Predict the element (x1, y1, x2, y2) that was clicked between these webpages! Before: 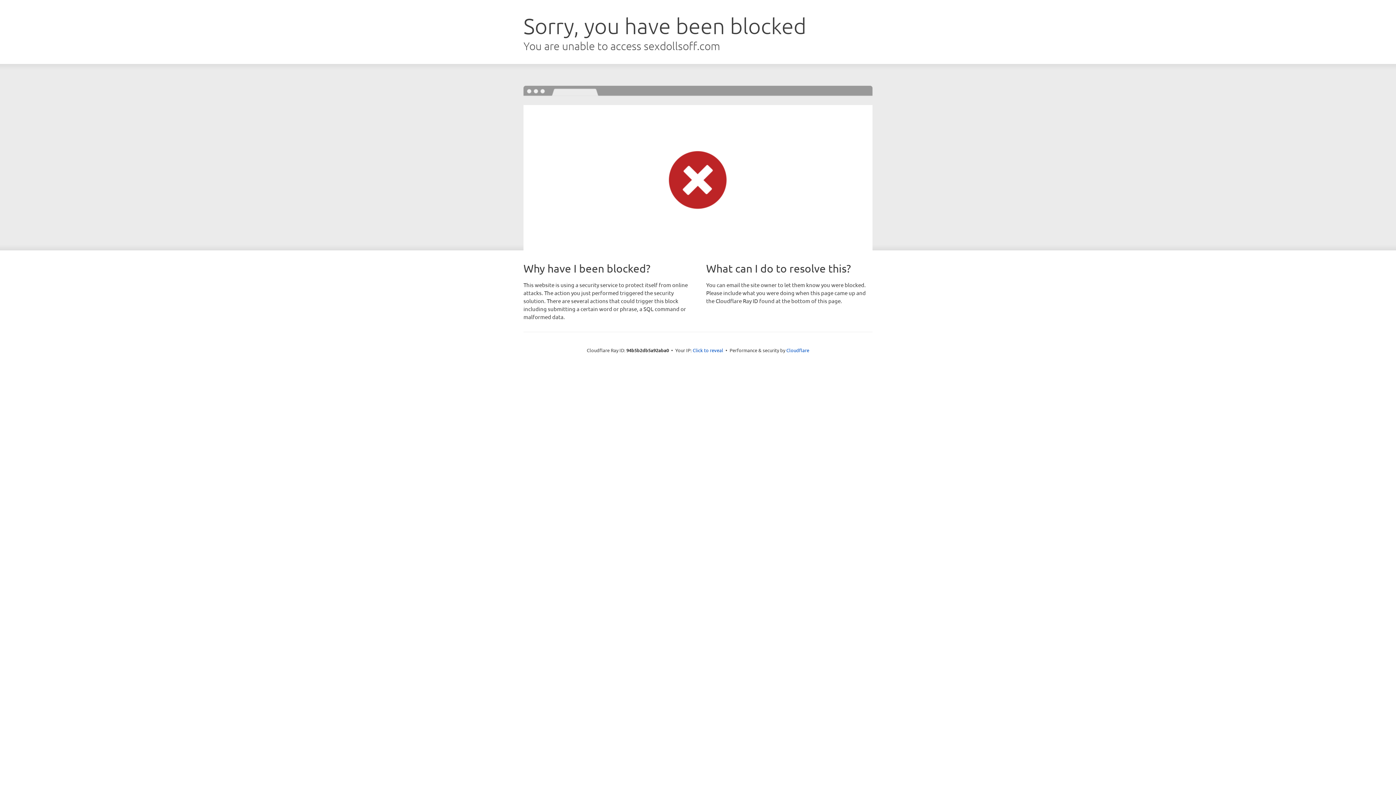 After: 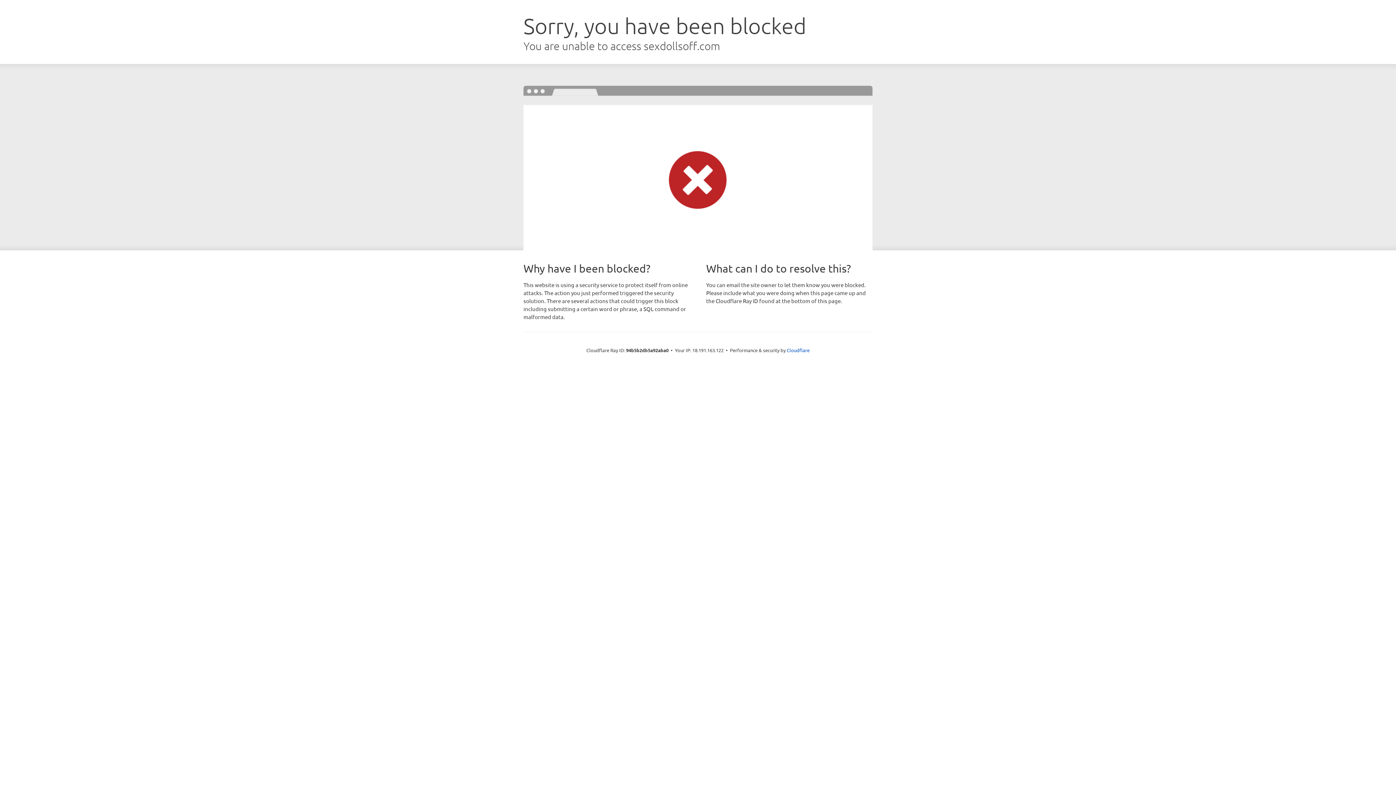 Action: bbox: (692, 346, 723, 353) label: Click to reveal